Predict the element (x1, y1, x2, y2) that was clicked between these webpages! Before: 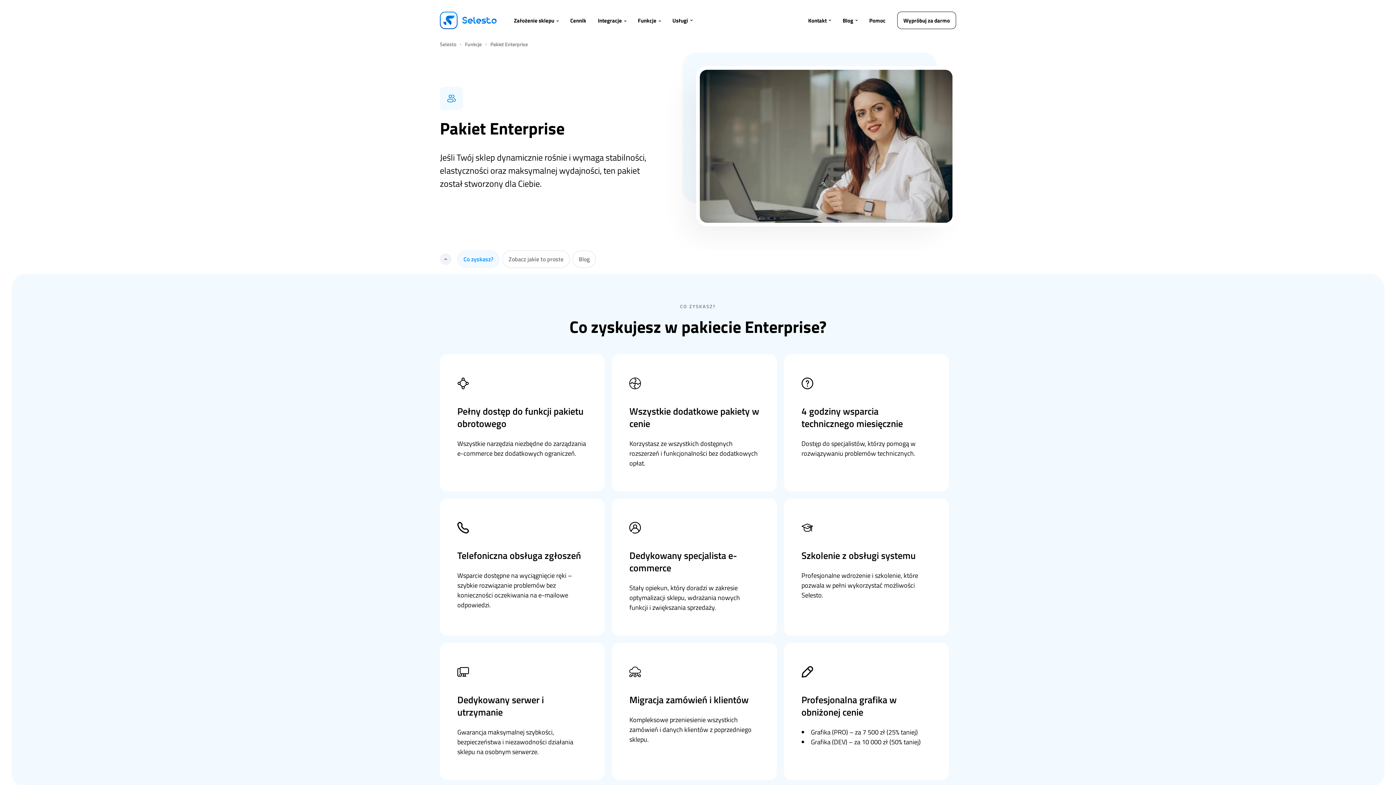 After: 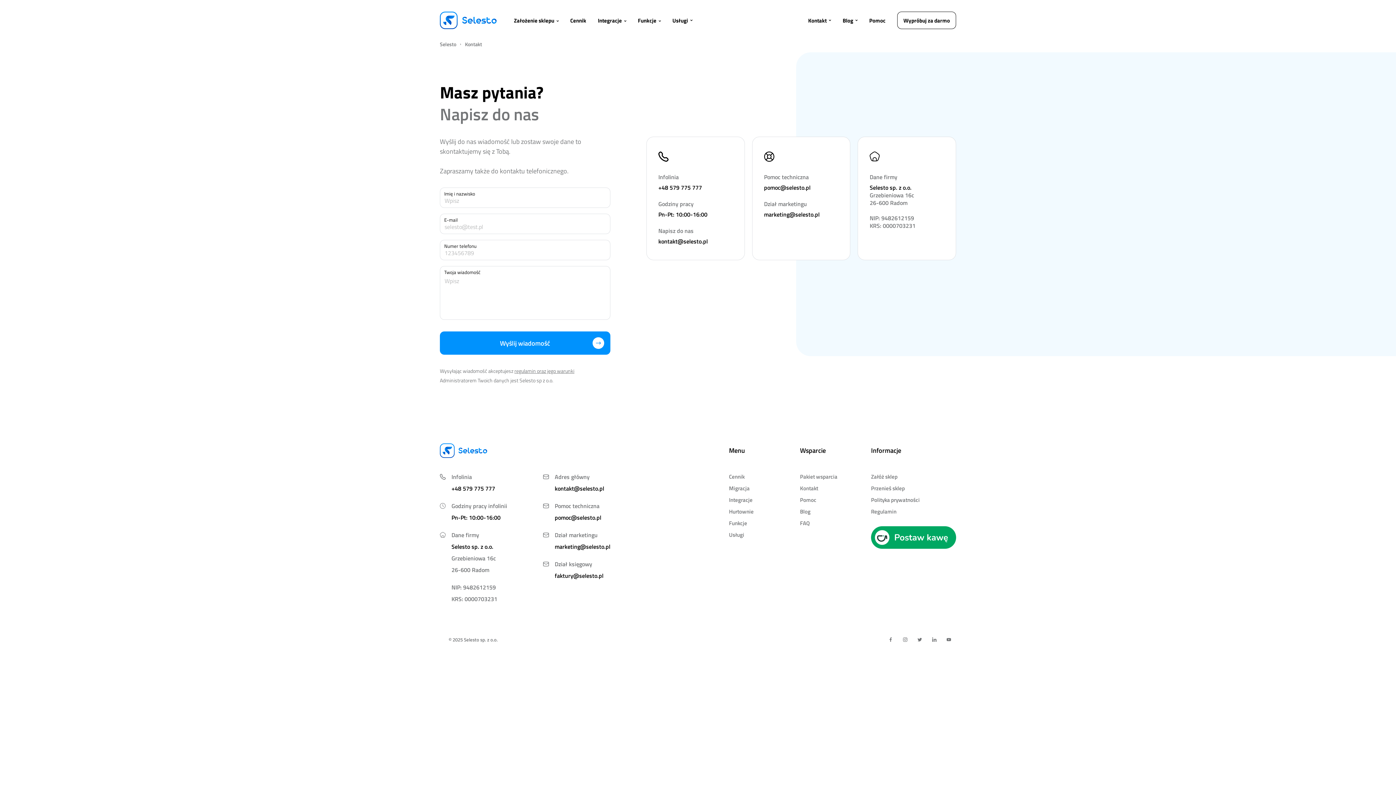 Action: bbox: (808, 16, 826, 24) label: Kontakt